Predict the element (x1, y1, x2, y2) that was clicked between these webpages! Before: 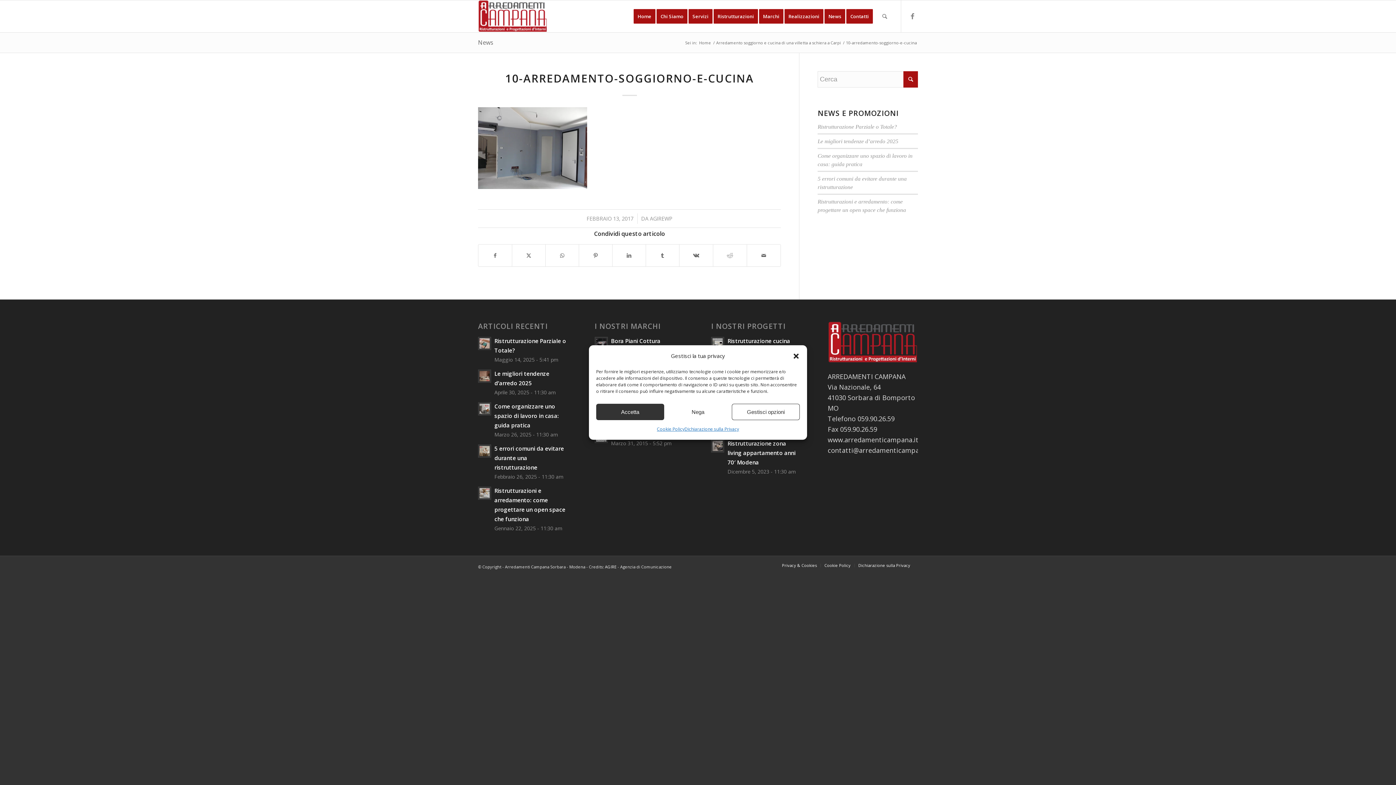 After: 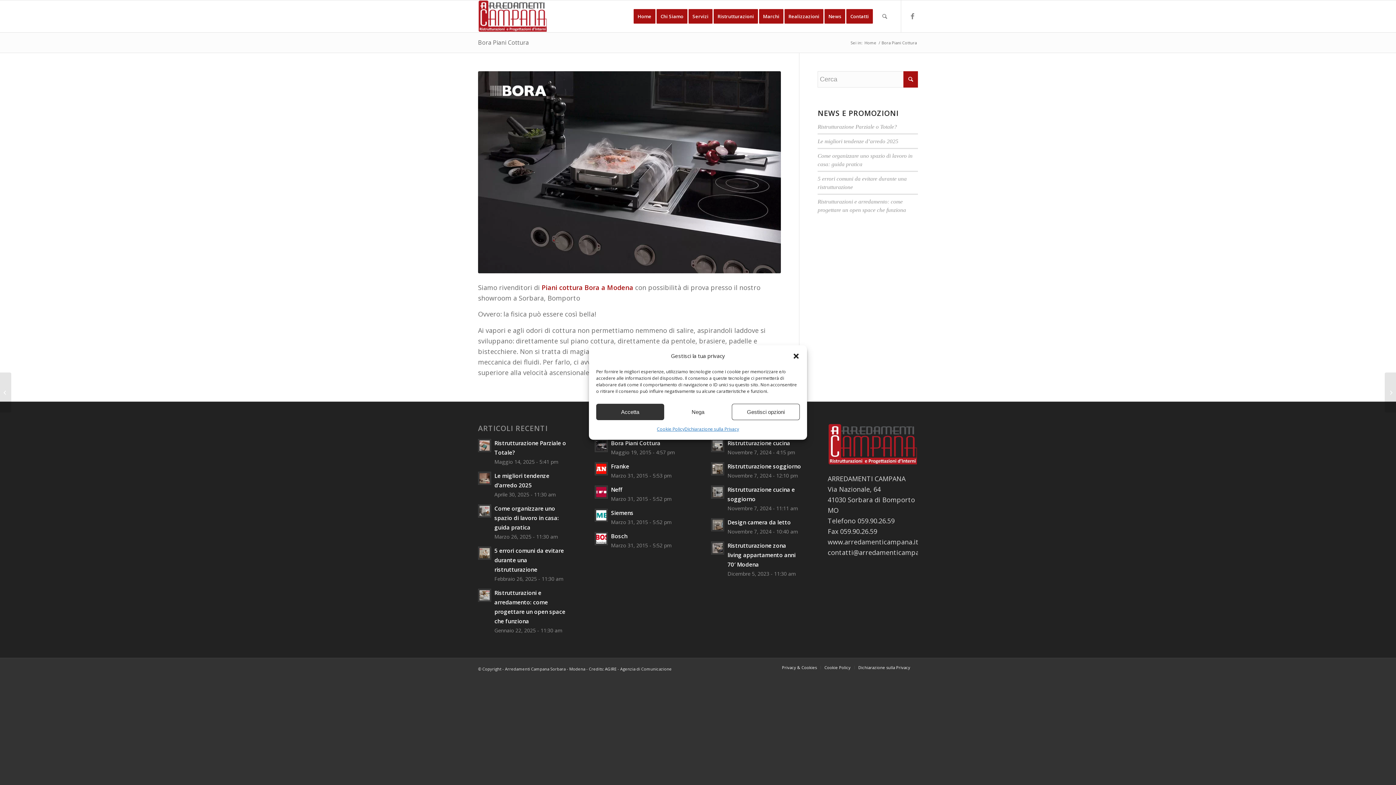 Action: label: Bora Piani Cottura bbox: (611, 337, 660, 344)